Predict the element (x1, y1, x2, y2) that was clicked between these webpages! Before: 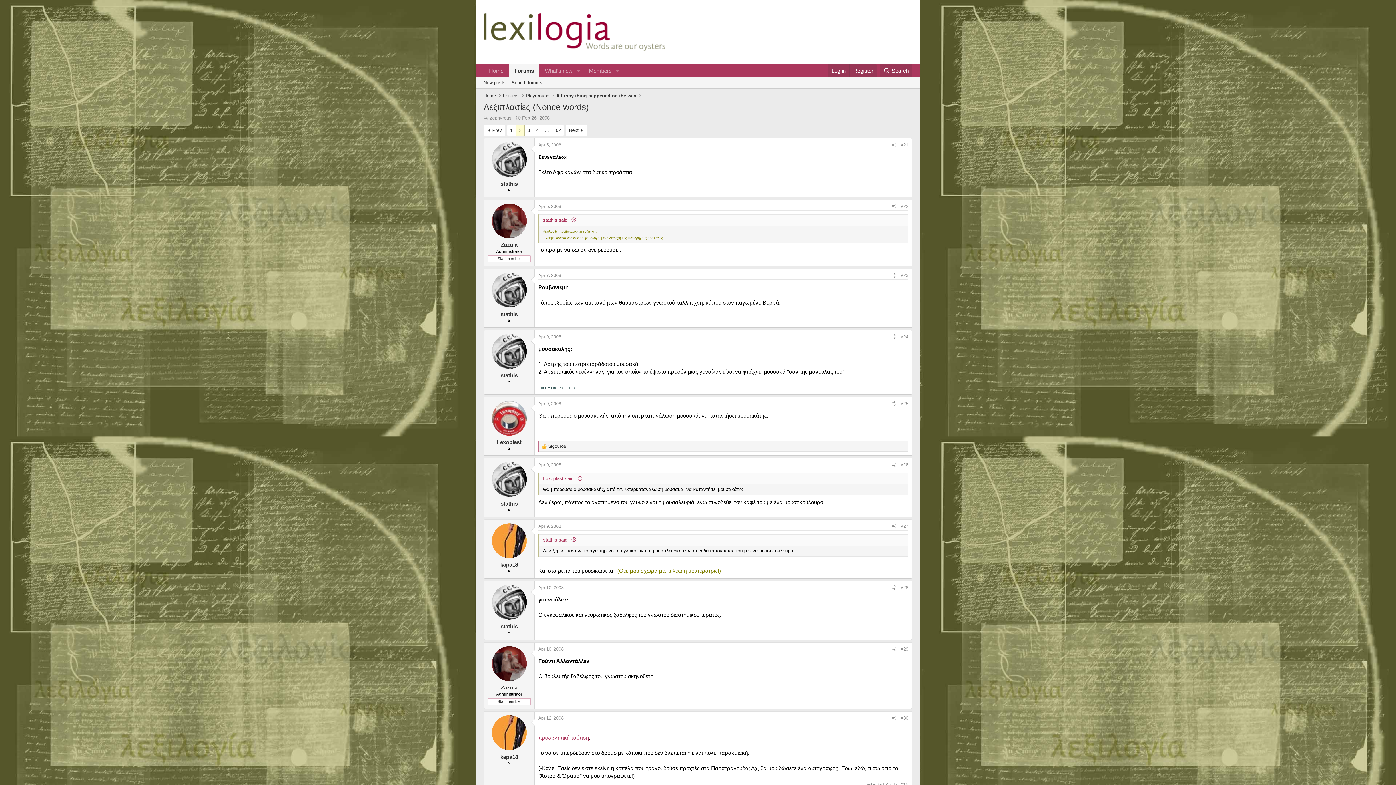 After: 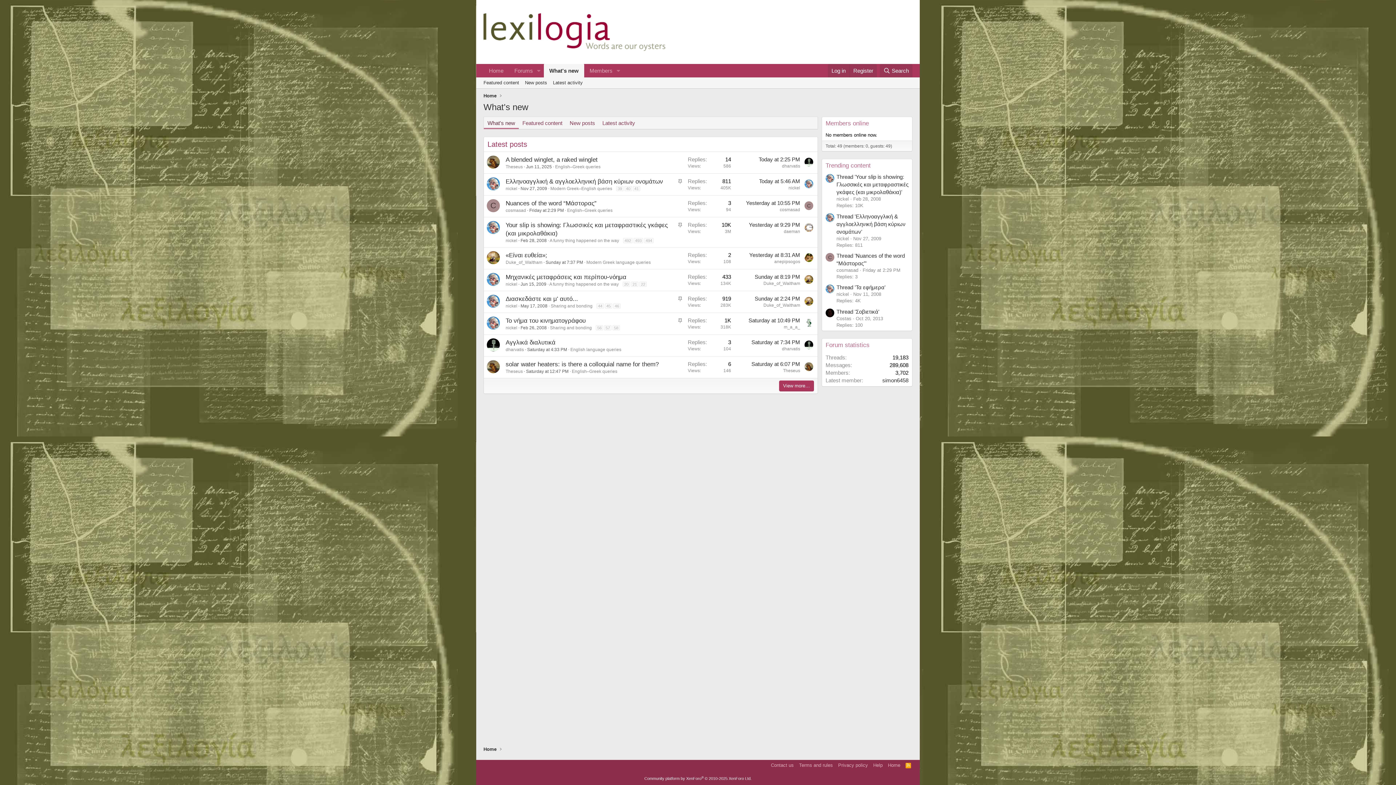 Action: label: What's new bbox: (539, 64, 573, 77)